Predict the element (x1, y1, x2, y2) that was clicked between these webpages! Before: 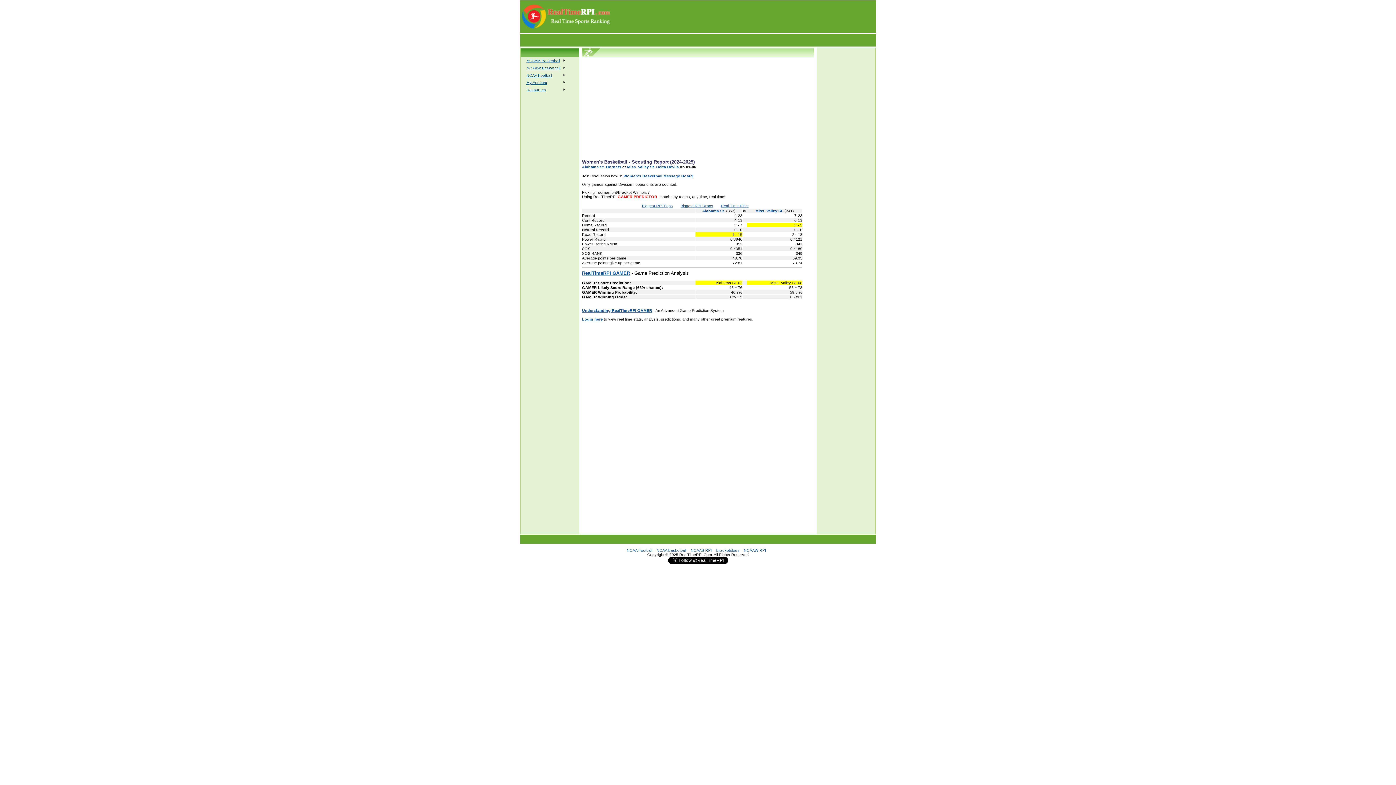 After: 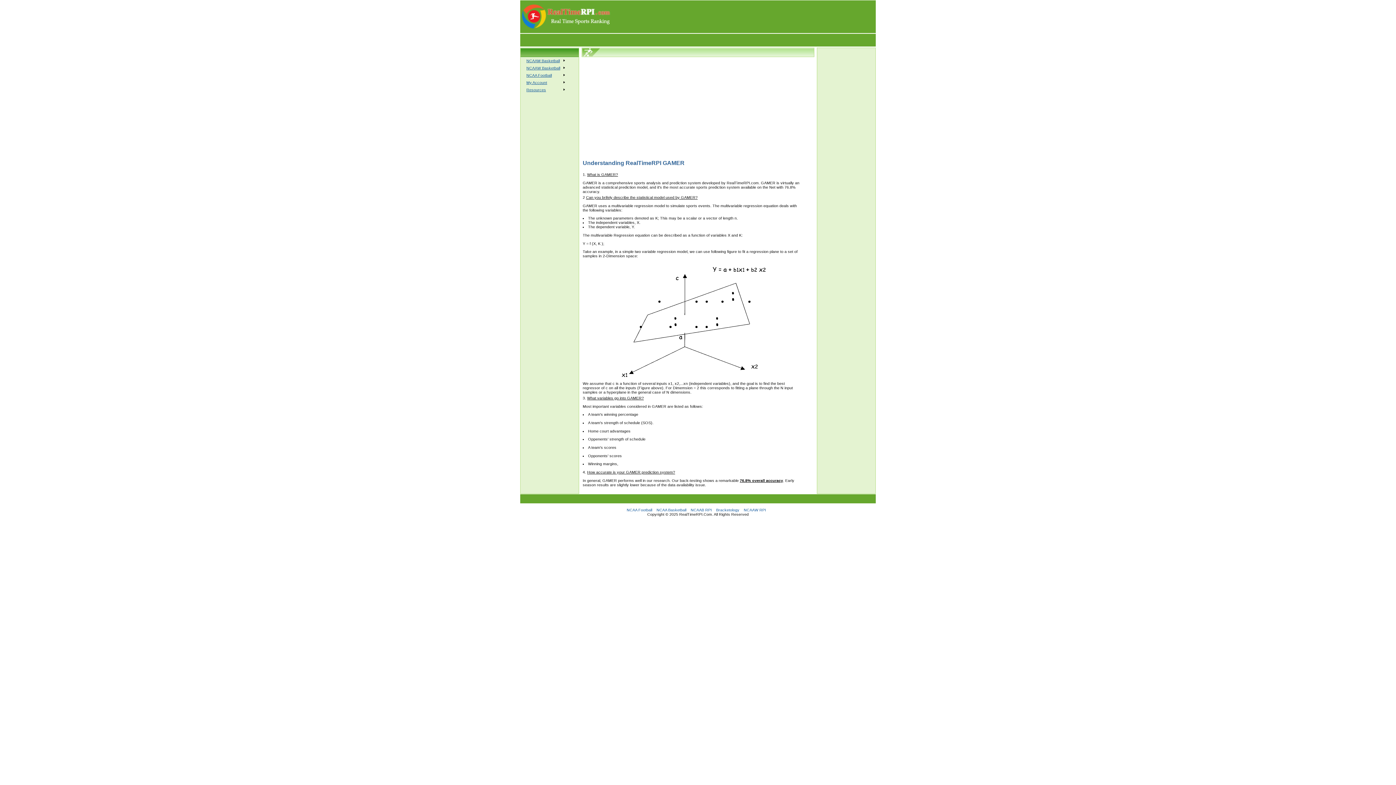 Action: label: RealTimeRPI GAMER bbox: (582, 270, 630, 276)